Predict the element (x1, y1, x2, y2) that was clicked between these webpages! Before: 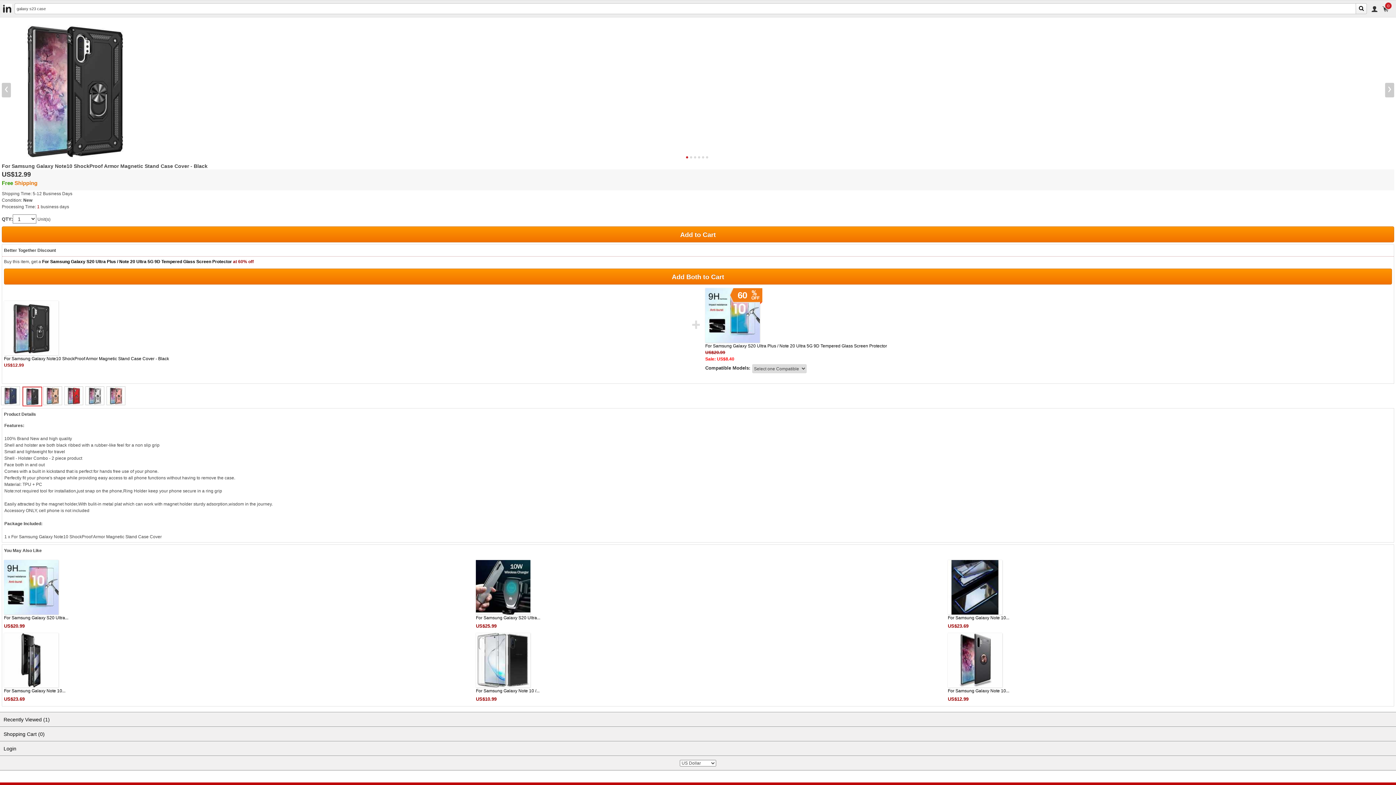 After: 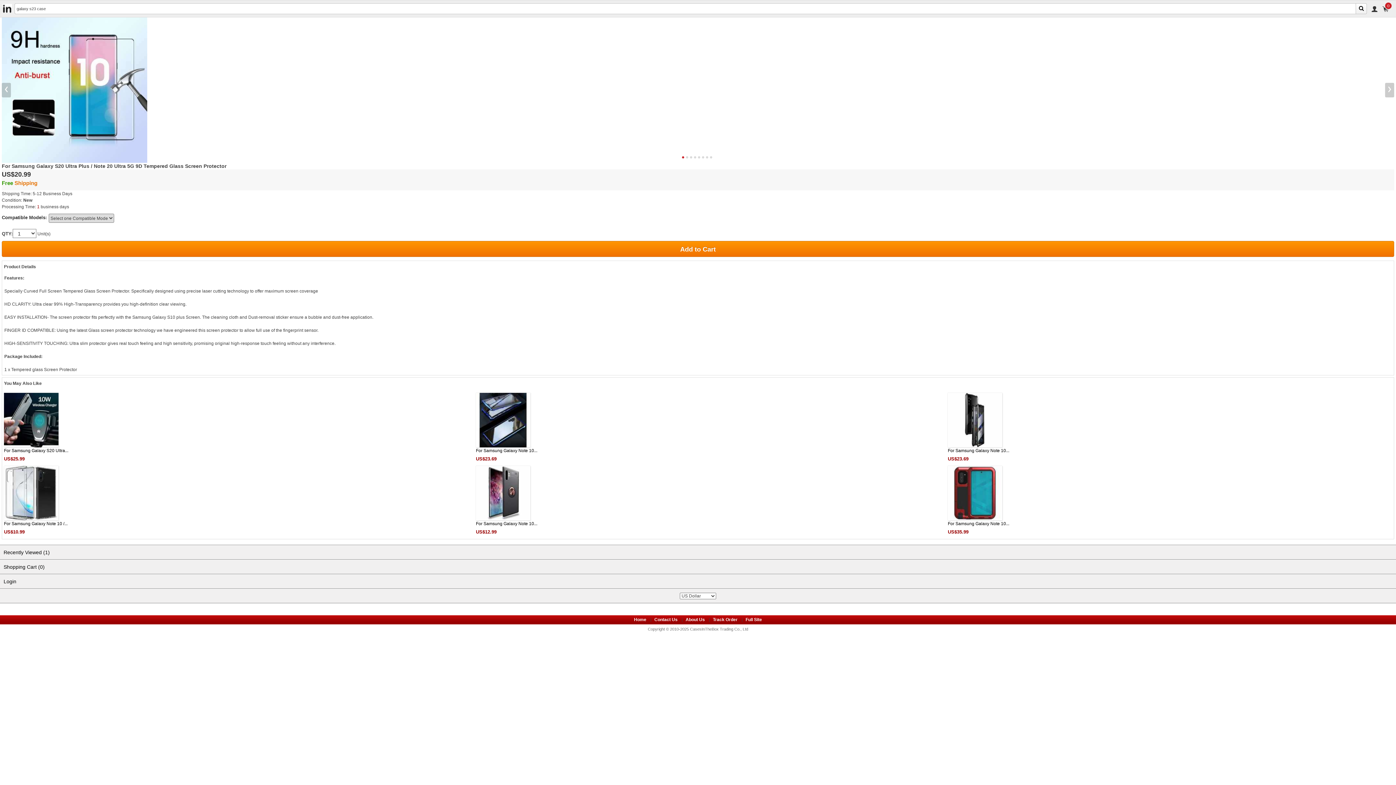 Action: bbox: (4, 615, 68, 620) label: For Samsung Galaxy S20 Ultra...